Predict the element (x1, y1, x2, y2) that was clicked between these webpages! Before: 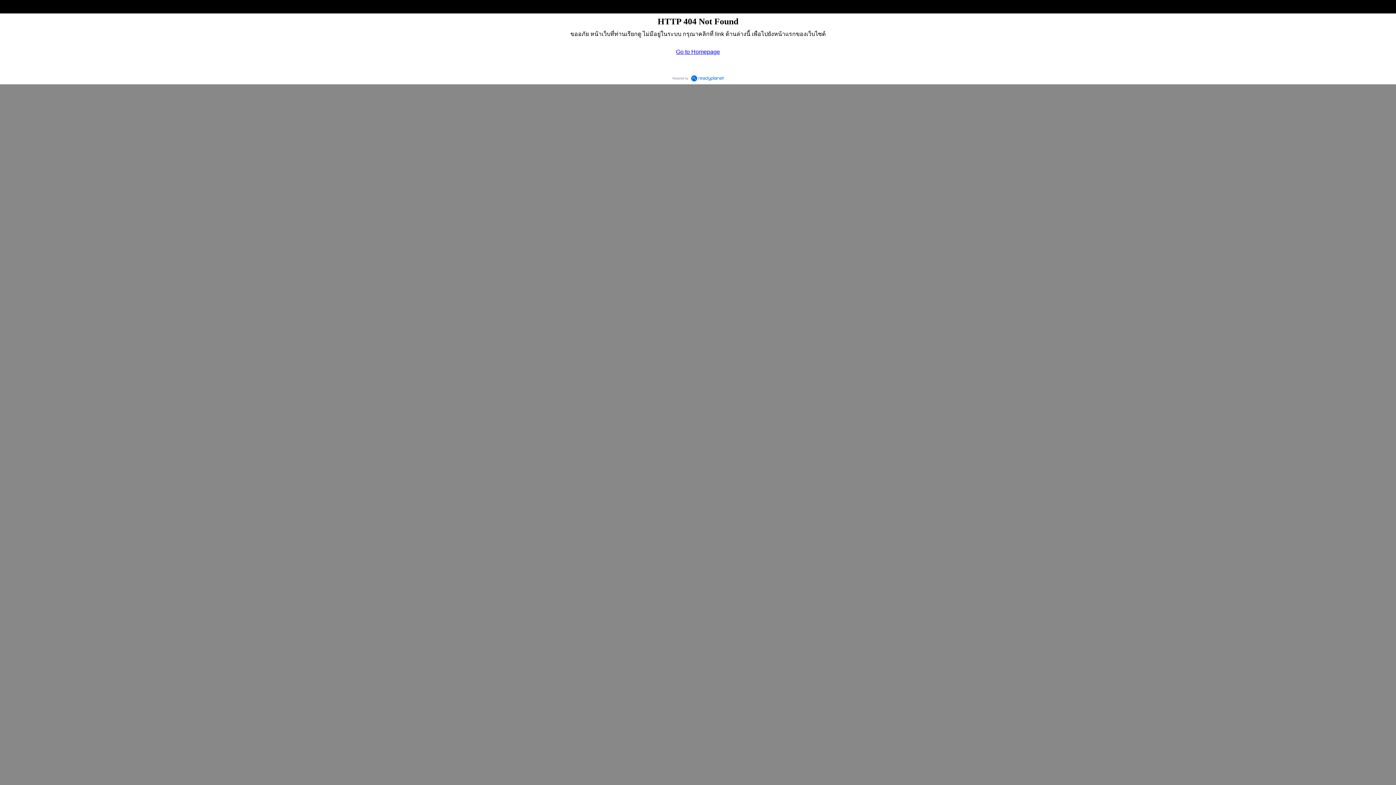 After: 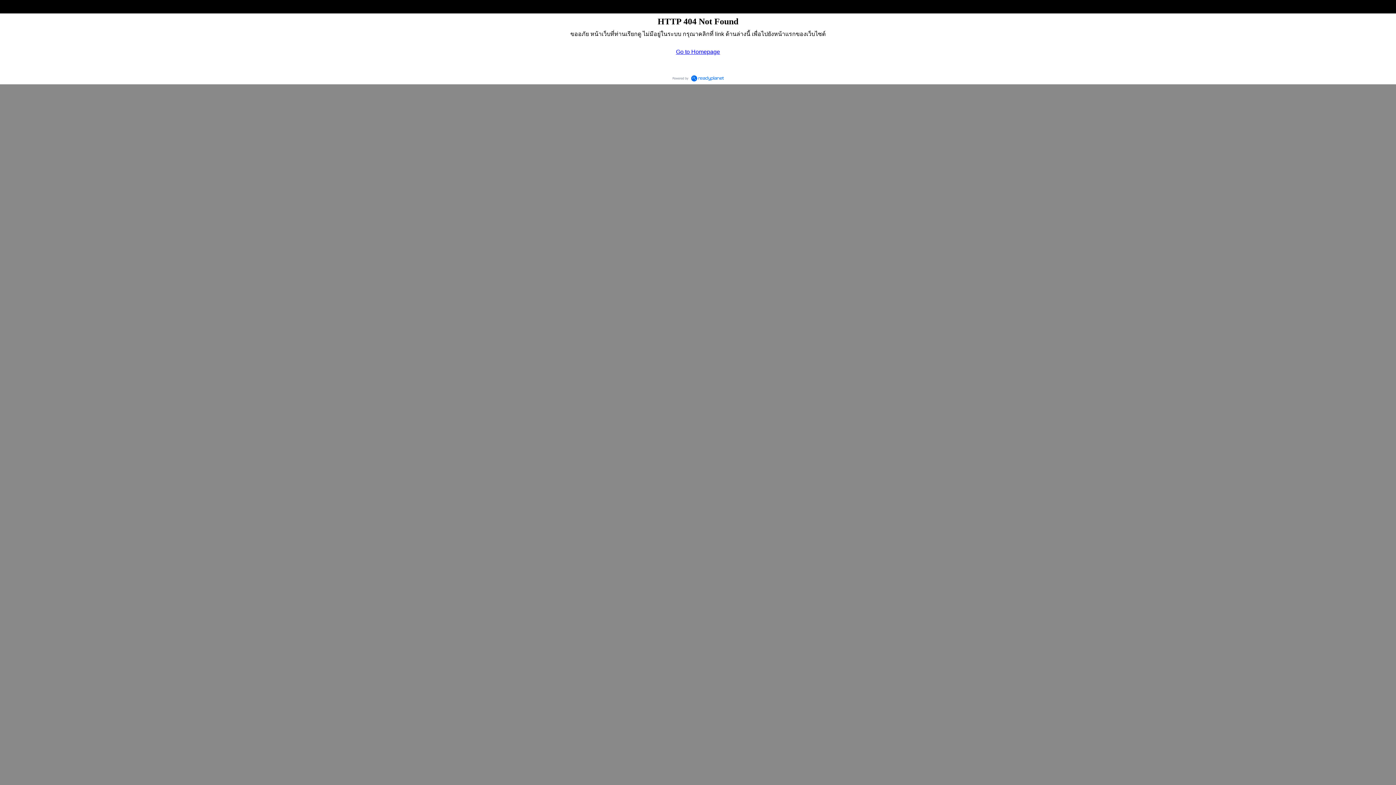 Action: bbox: (669, 72, 726, 84)